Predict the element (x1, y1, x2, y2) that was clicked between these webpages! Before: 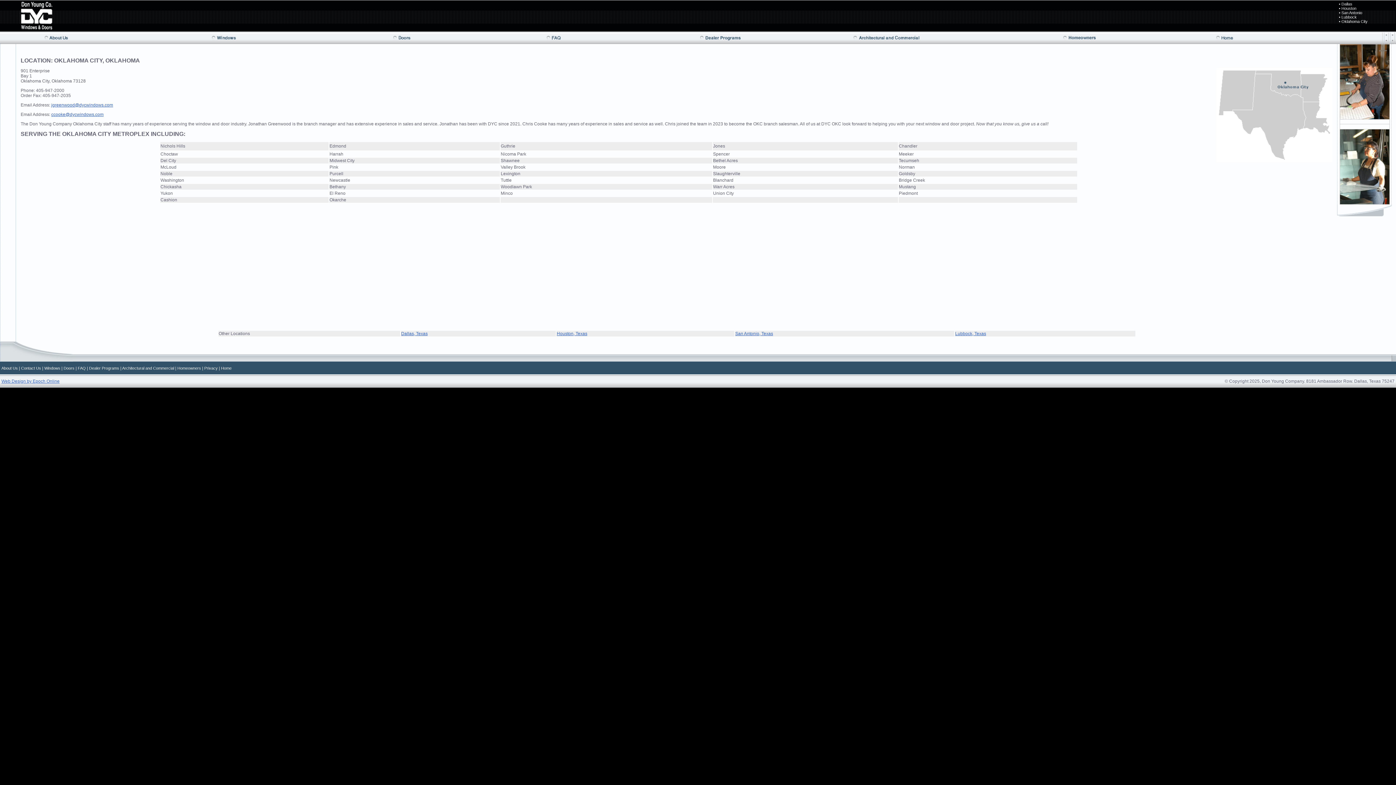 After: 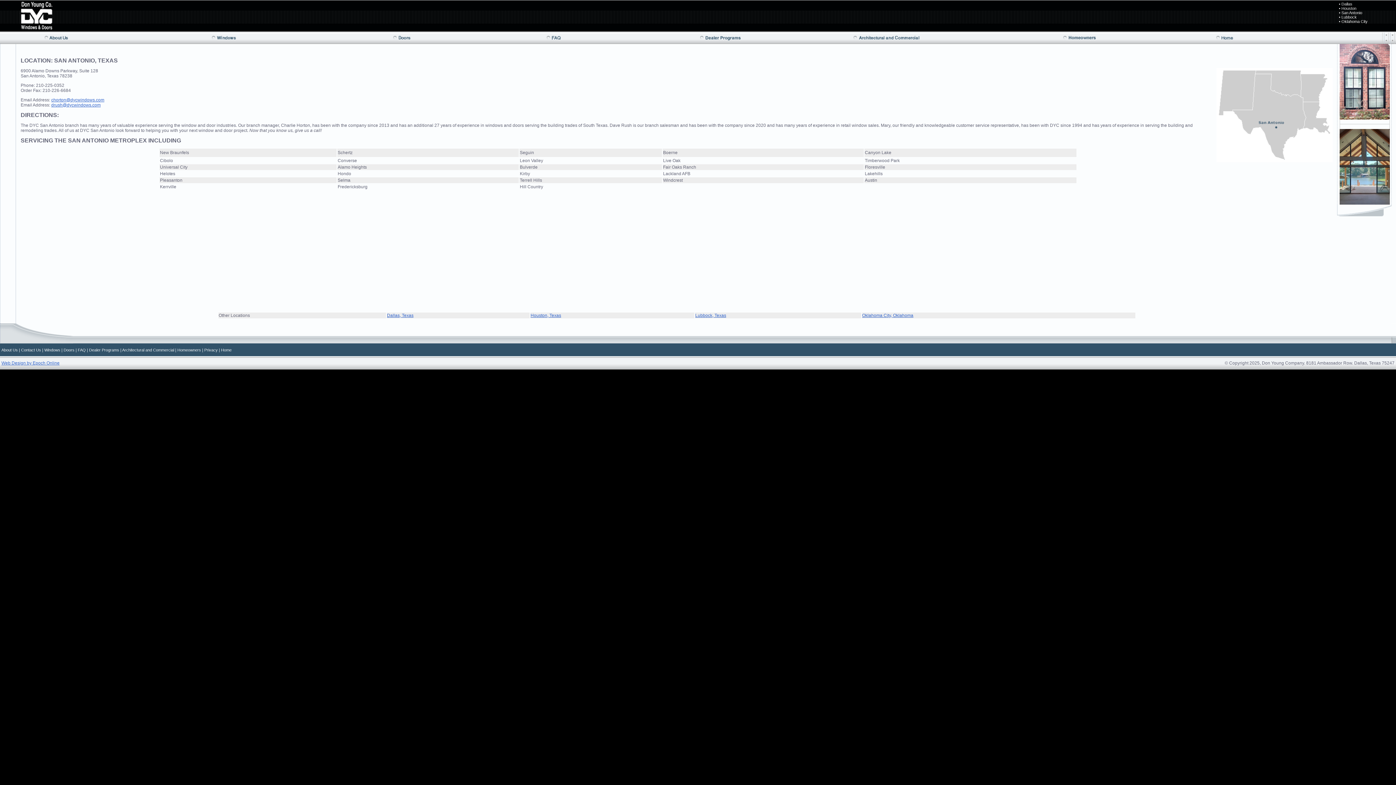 Action: label: San Antonio, Texas bbox: (735, 331, 773, 336)